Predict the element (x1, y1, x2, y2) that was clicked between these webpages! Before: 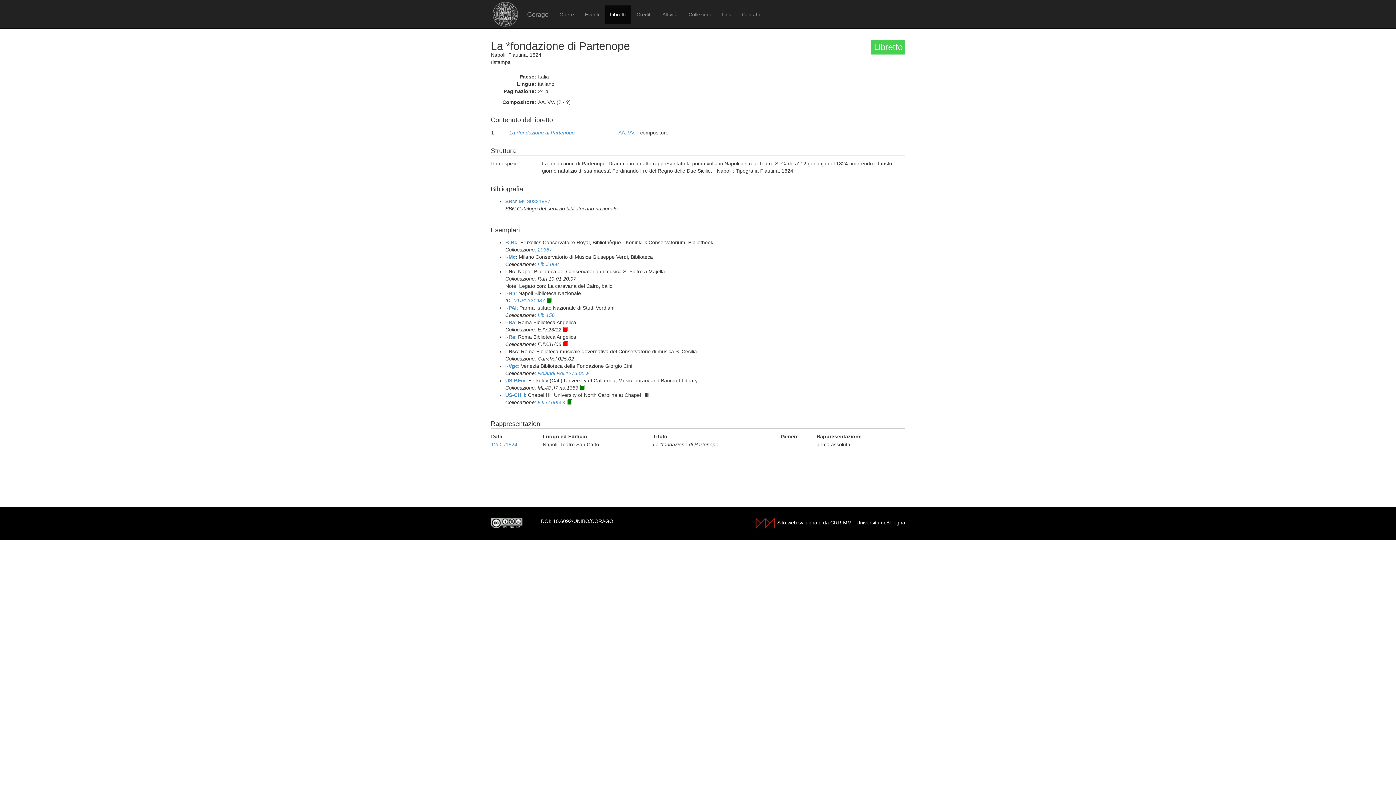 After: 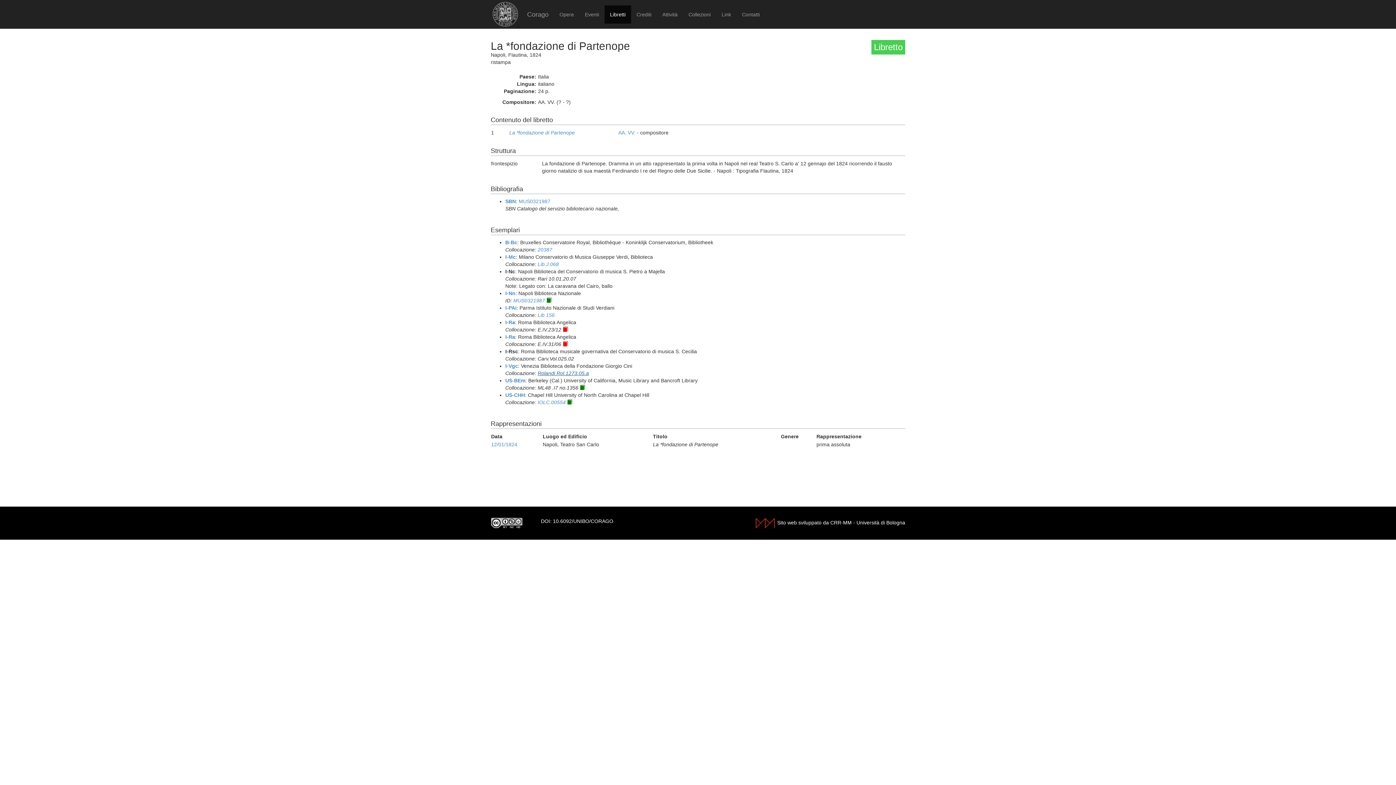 Action: label: Rolandi Rol.1273.05.a bbox: (537, 370, 589, 376)